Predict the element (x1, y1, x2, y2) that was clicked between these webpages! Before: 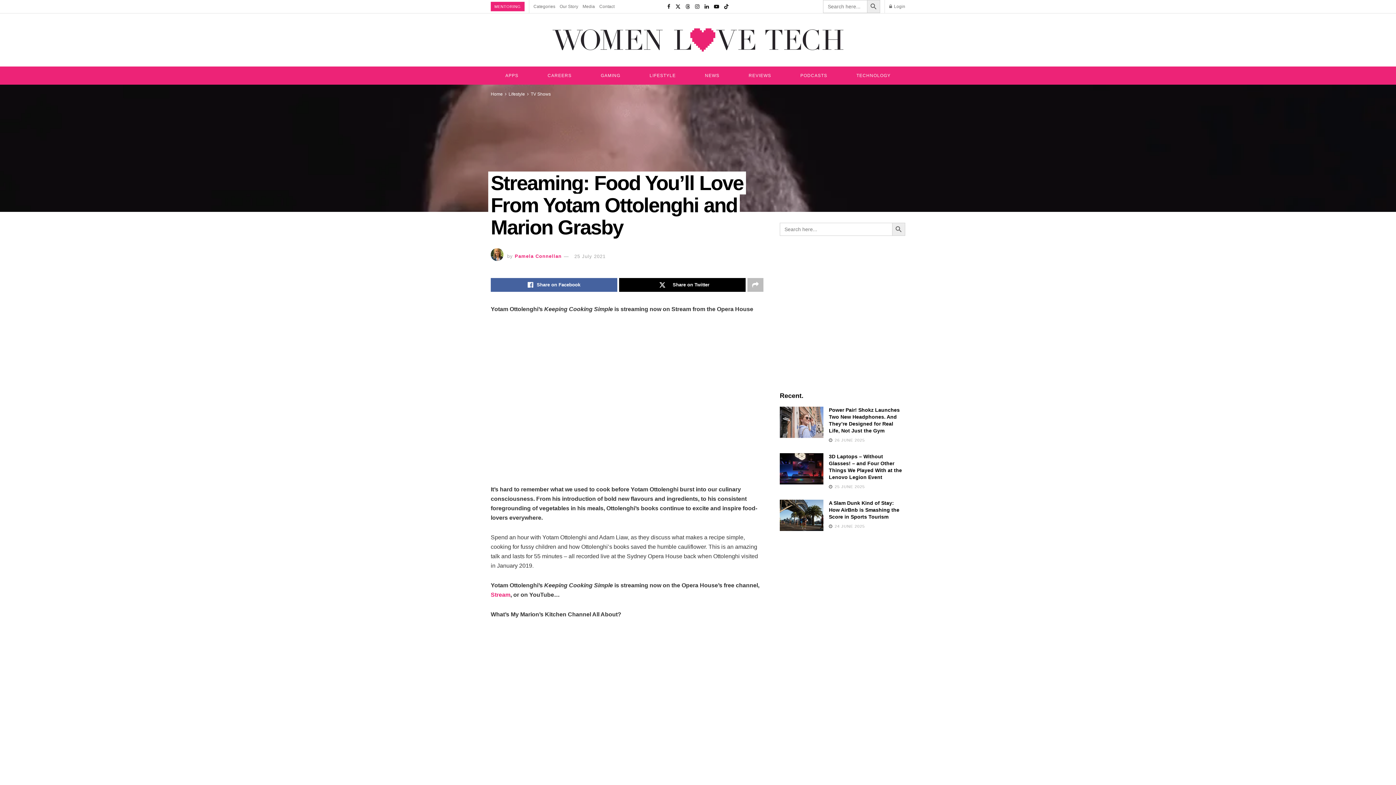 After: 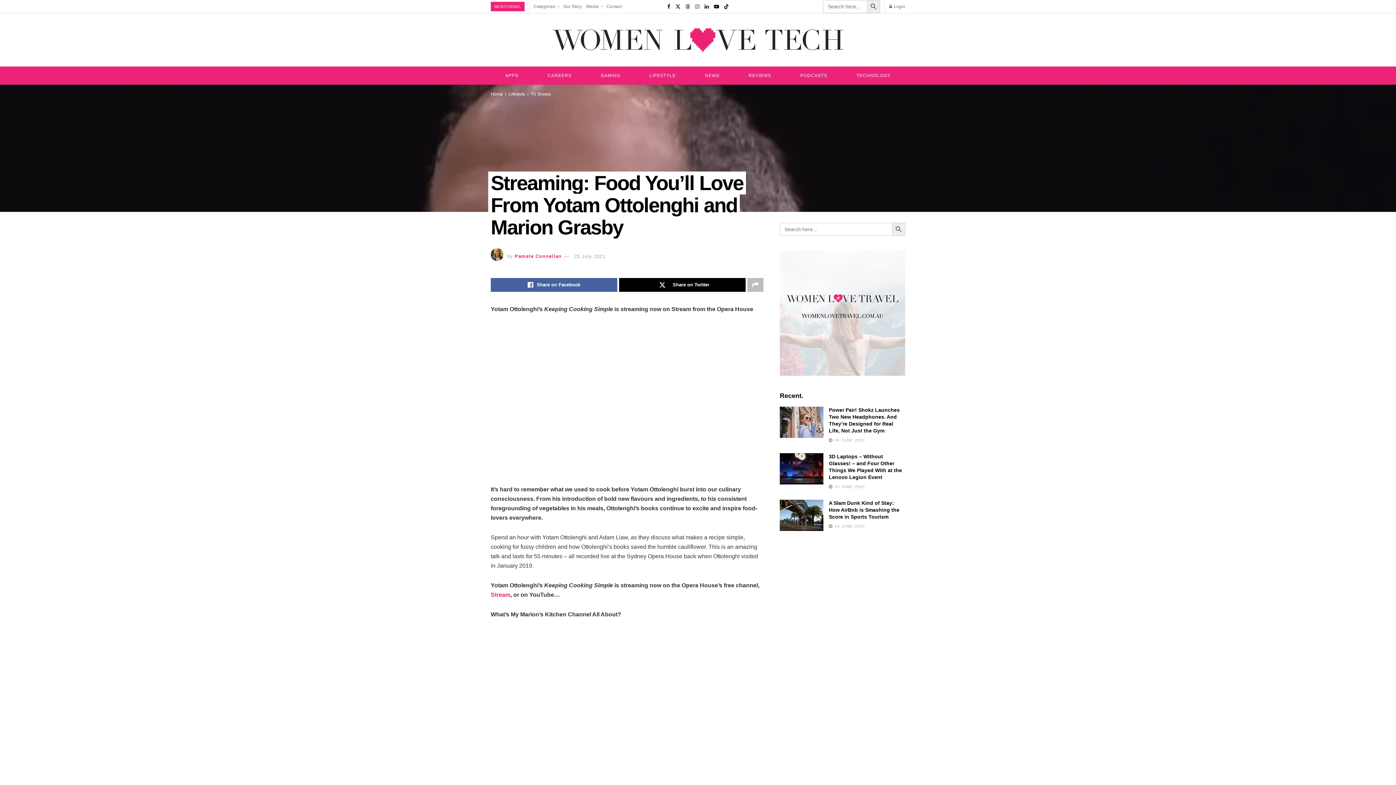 Action: label: Find us on Instagram bbox: (695, 0, 699, 13)